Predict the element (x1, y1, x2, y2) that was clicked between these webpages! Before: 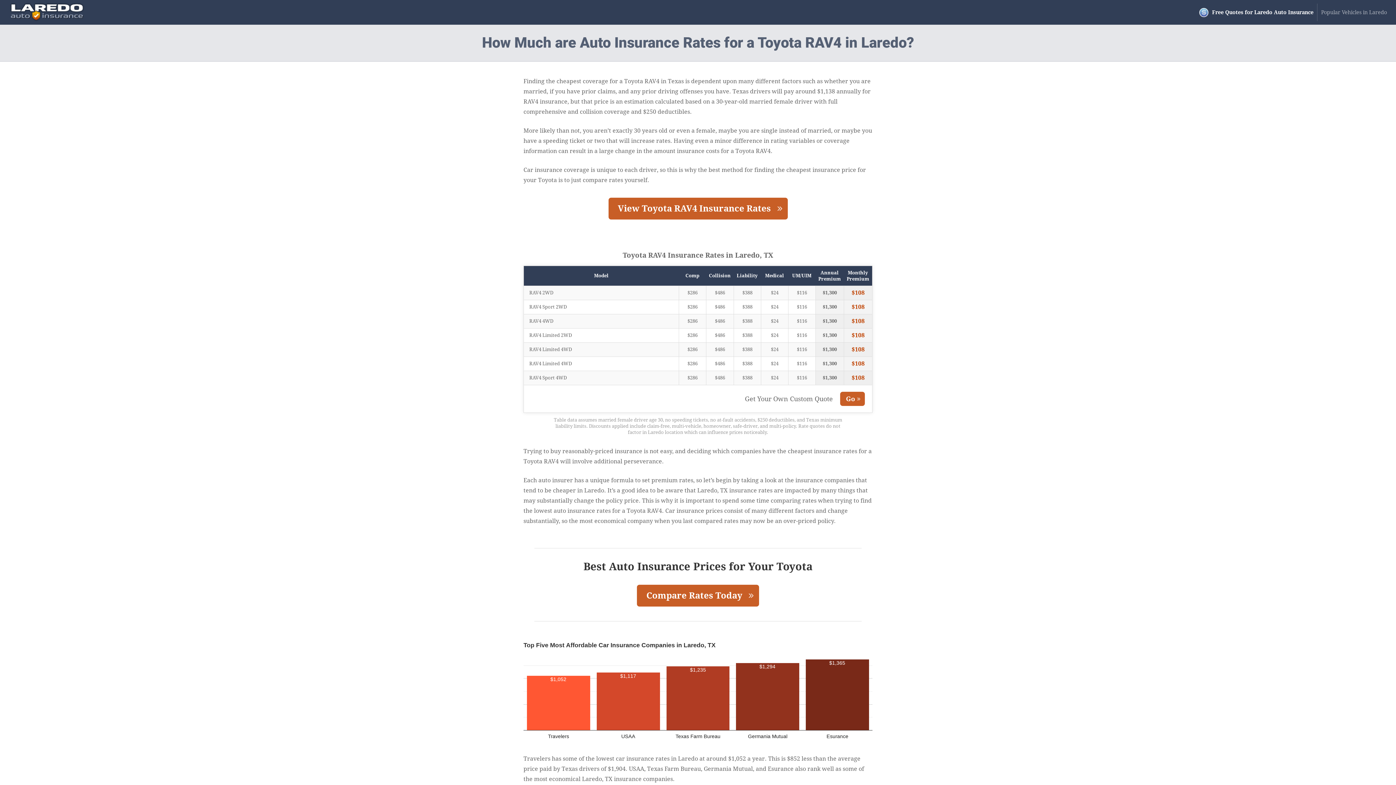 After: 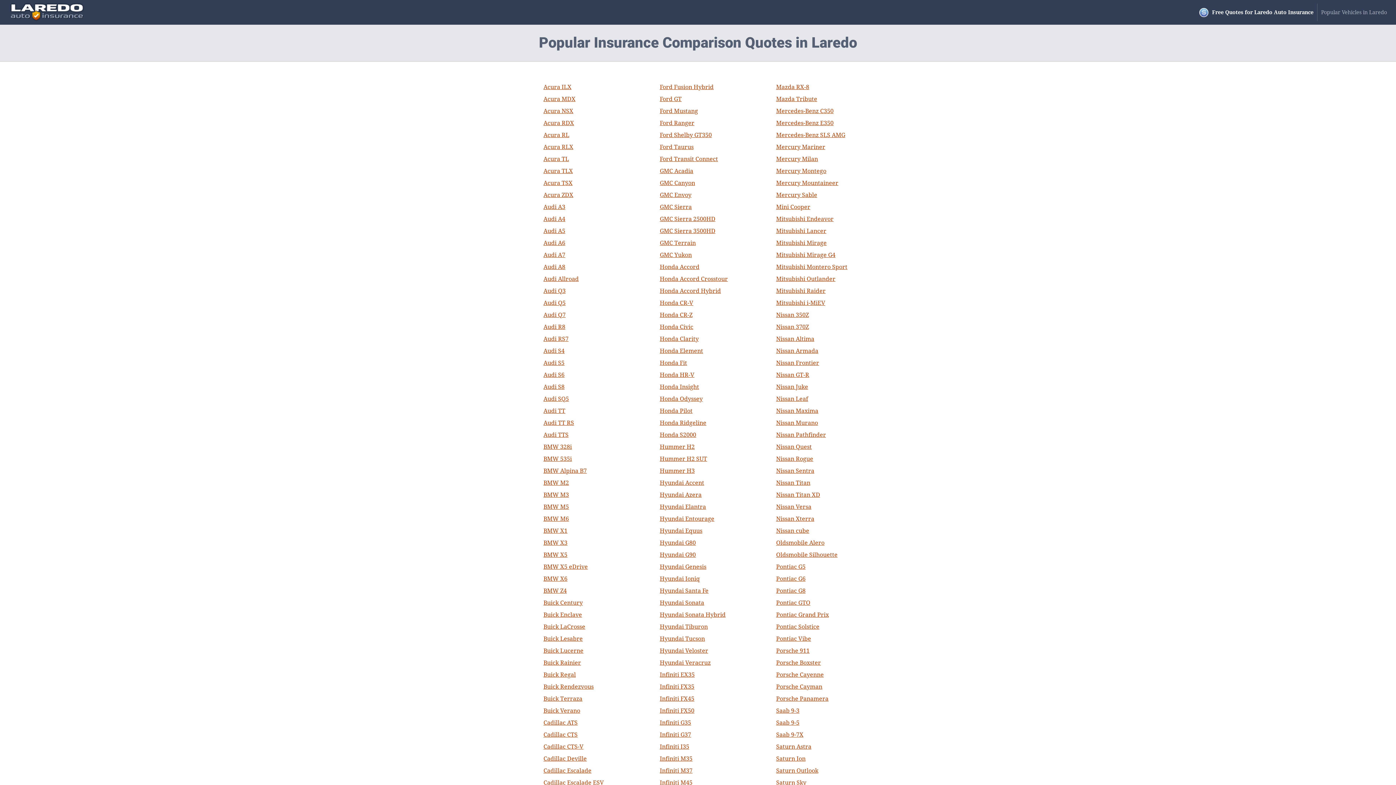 Action: bbox: (1317, 3, 1390, 21) label: Popular Vehicles in Laredo